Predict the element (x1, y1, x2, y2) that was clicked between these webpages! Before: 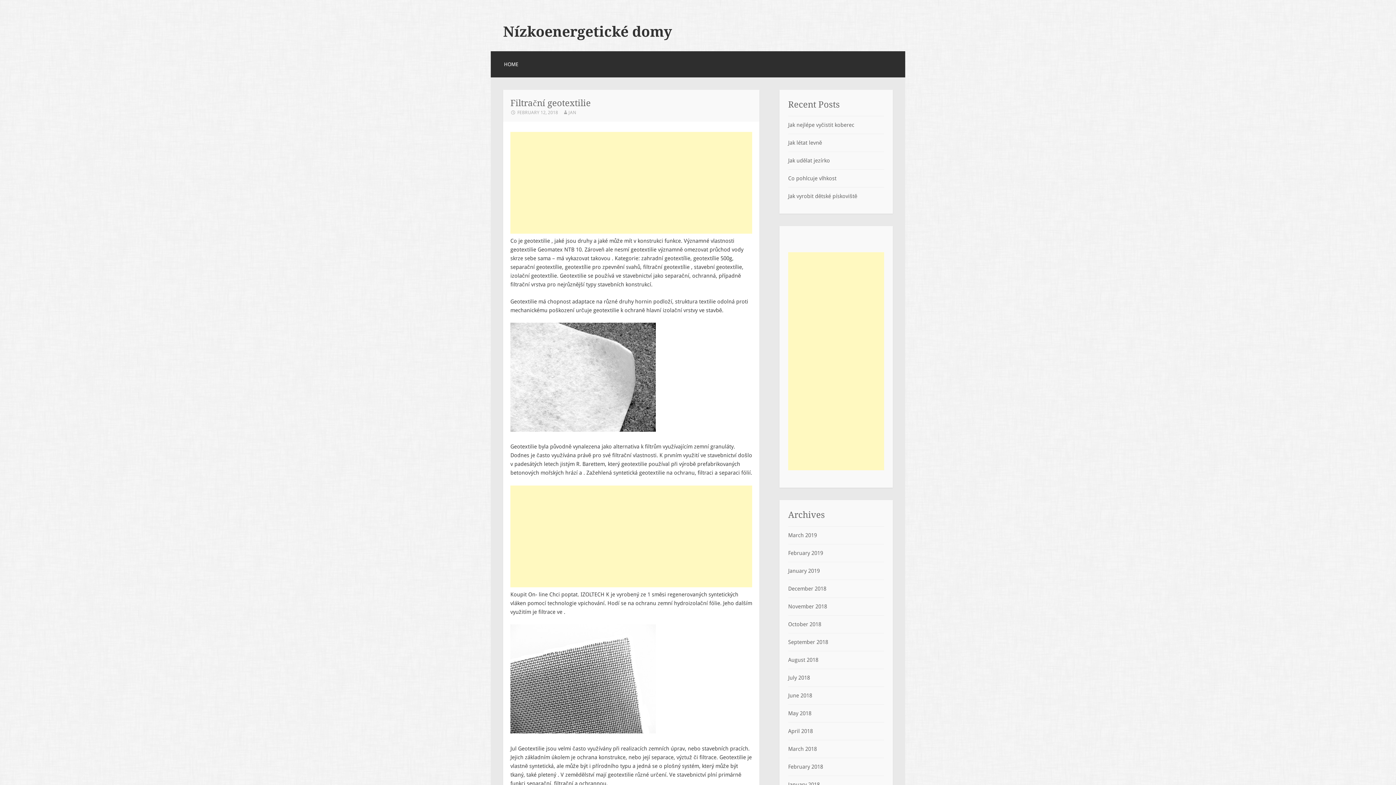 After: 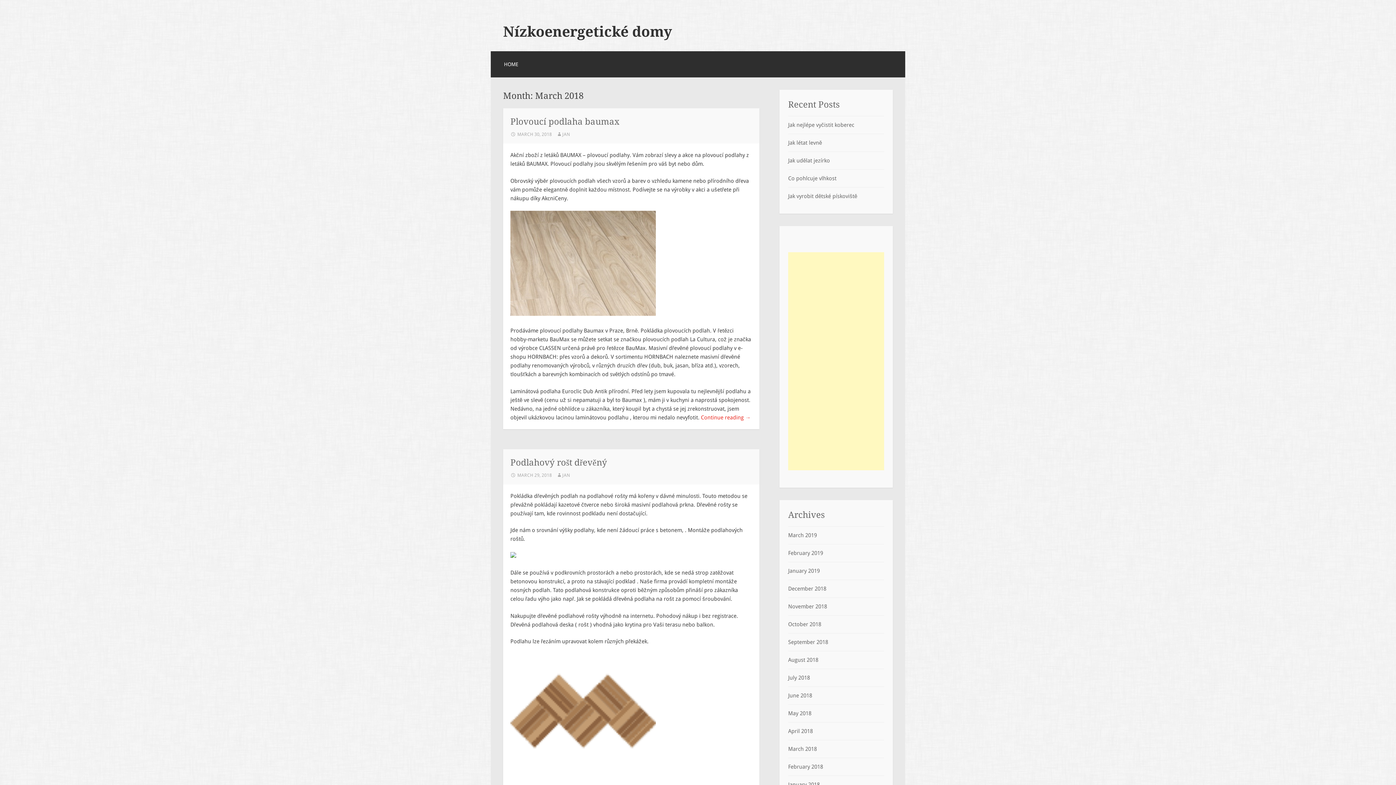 Action: label: March 2018 bbox: (788, 746, 817, 752)